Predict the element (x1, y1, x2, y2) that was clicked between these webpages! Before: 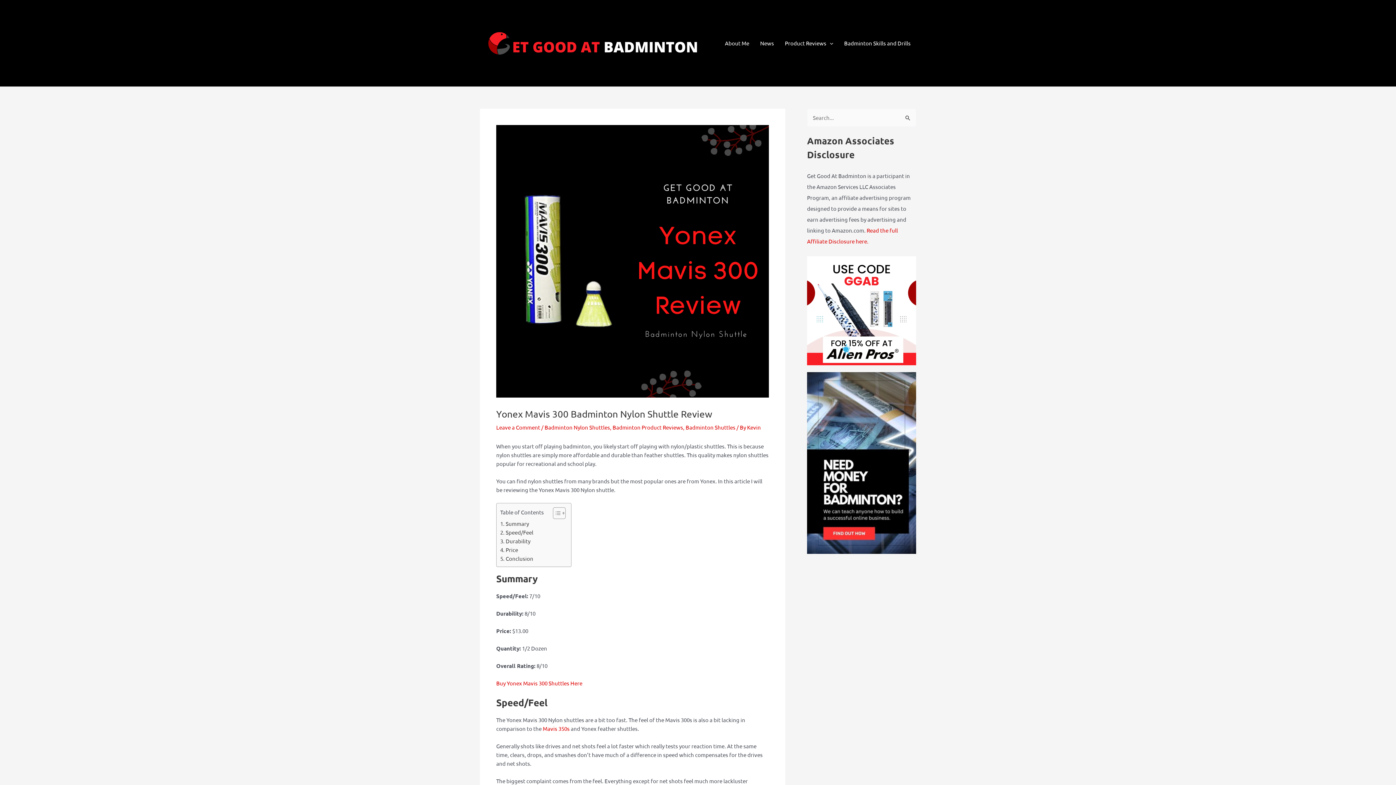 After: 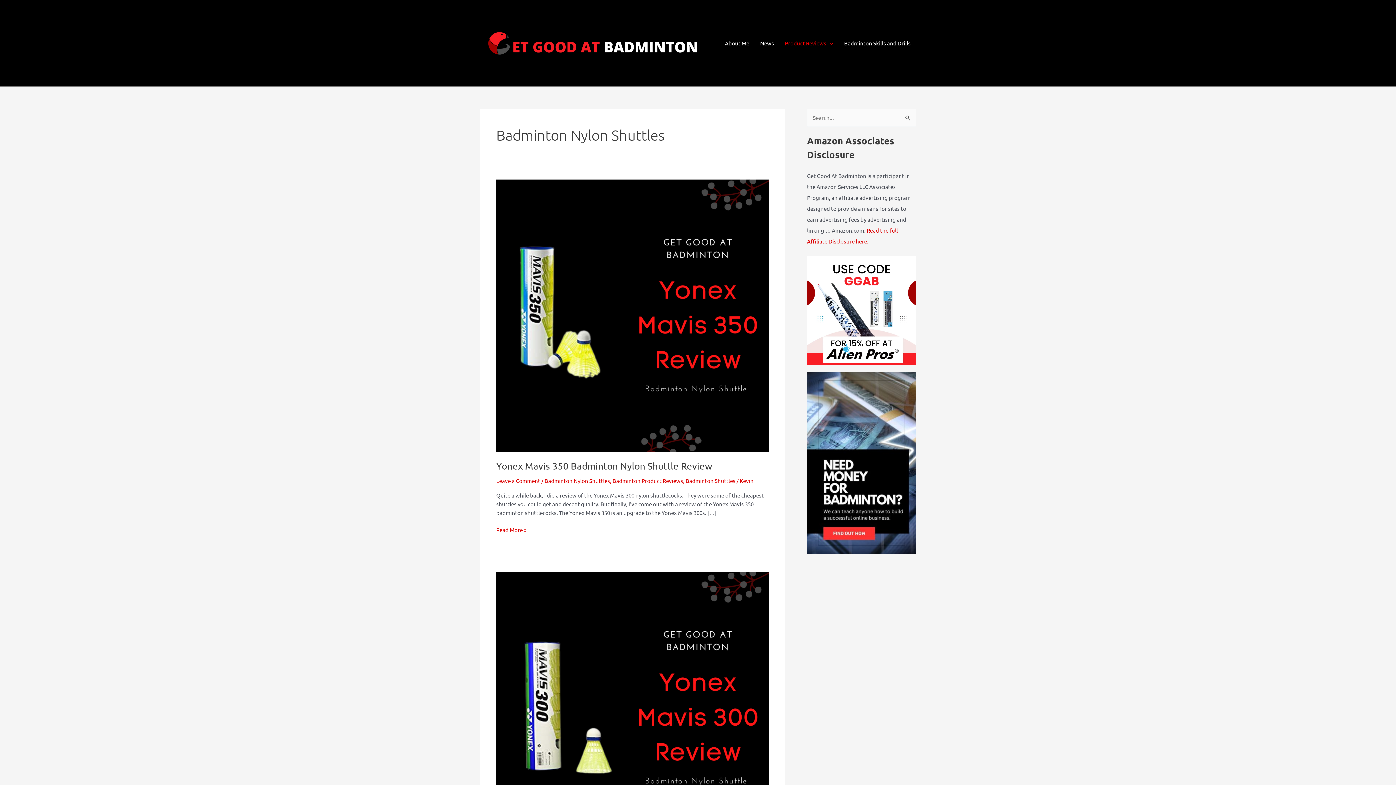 Action: bbox: (544, 423, 610, 430) label: Badminton Nylon Shuttles